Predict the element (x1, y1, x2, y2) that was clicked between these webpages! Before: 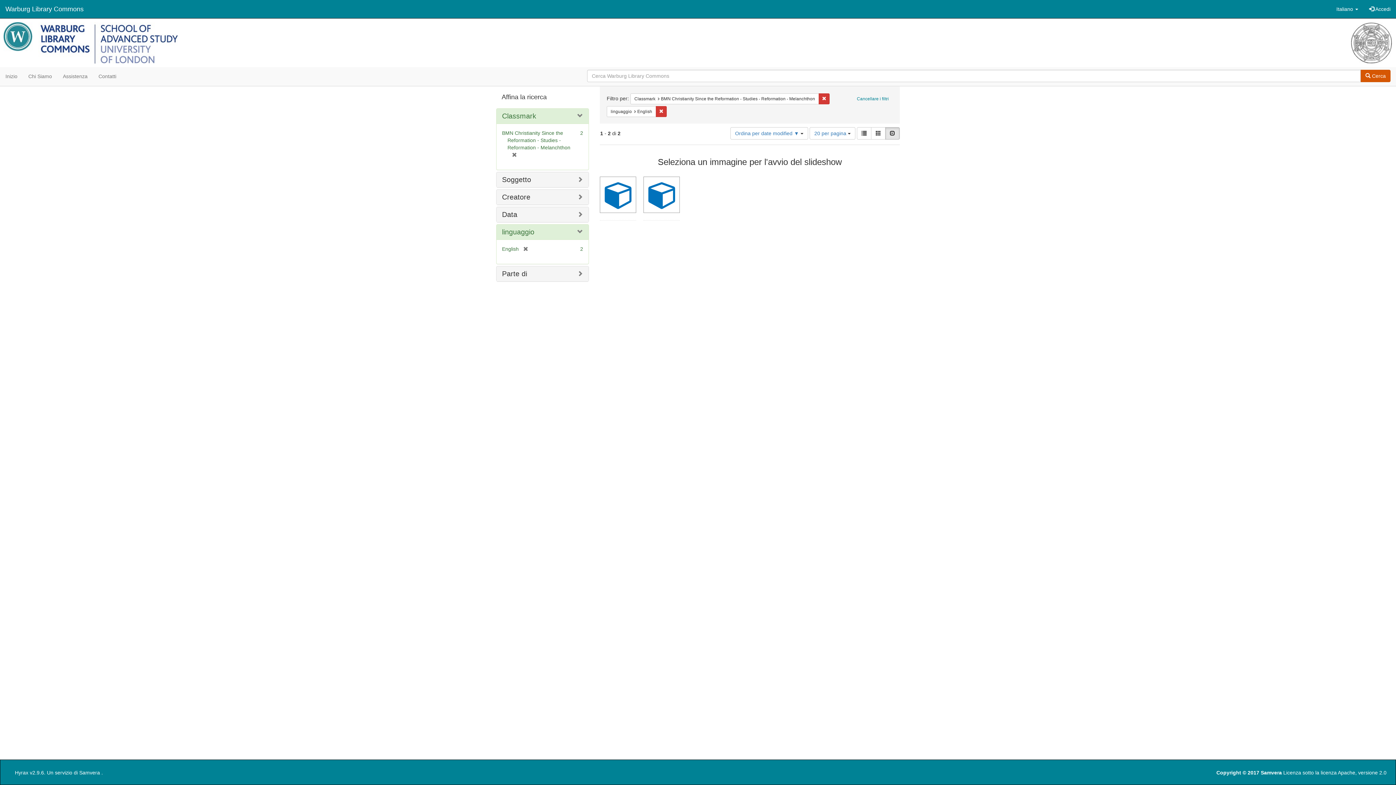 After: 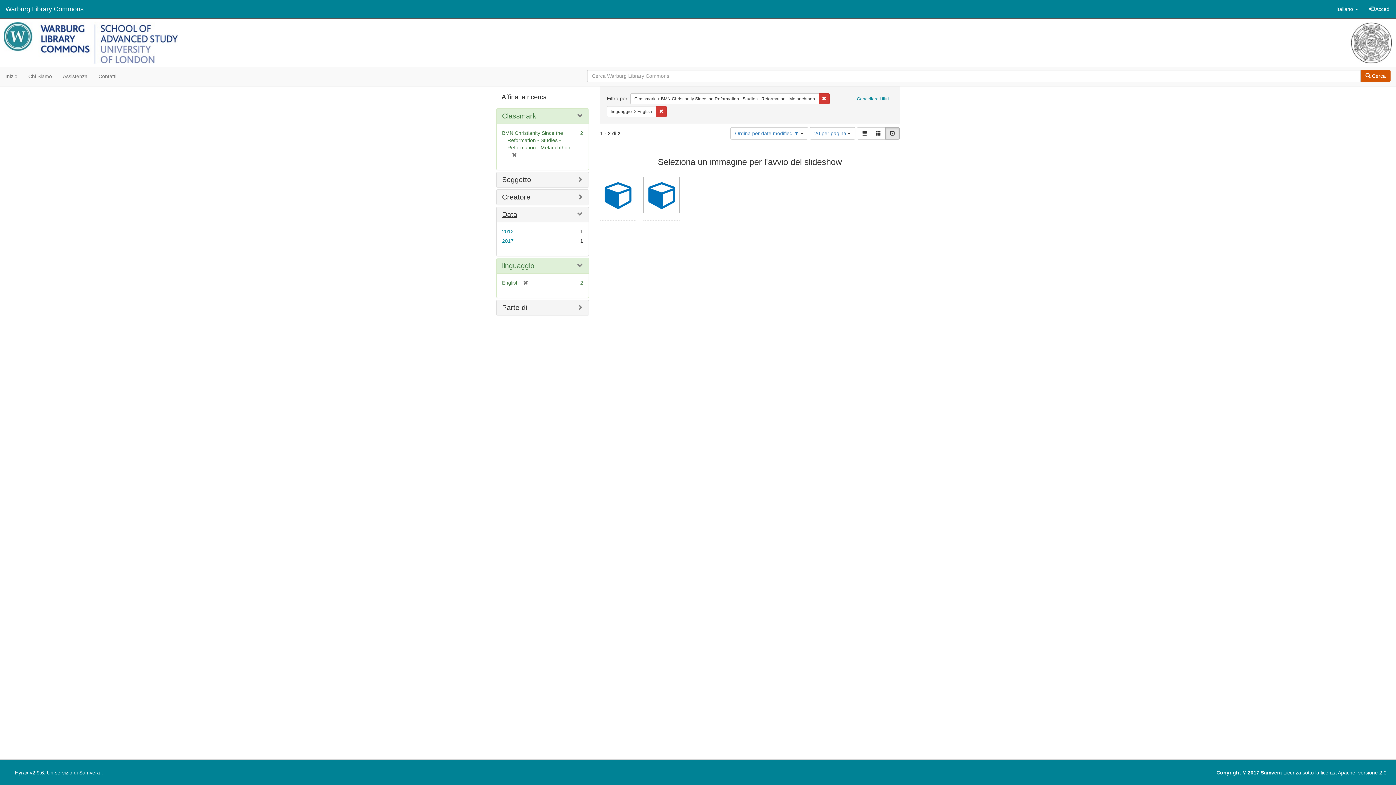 Action: label: Data bbox: (502, 210, 517, 218)